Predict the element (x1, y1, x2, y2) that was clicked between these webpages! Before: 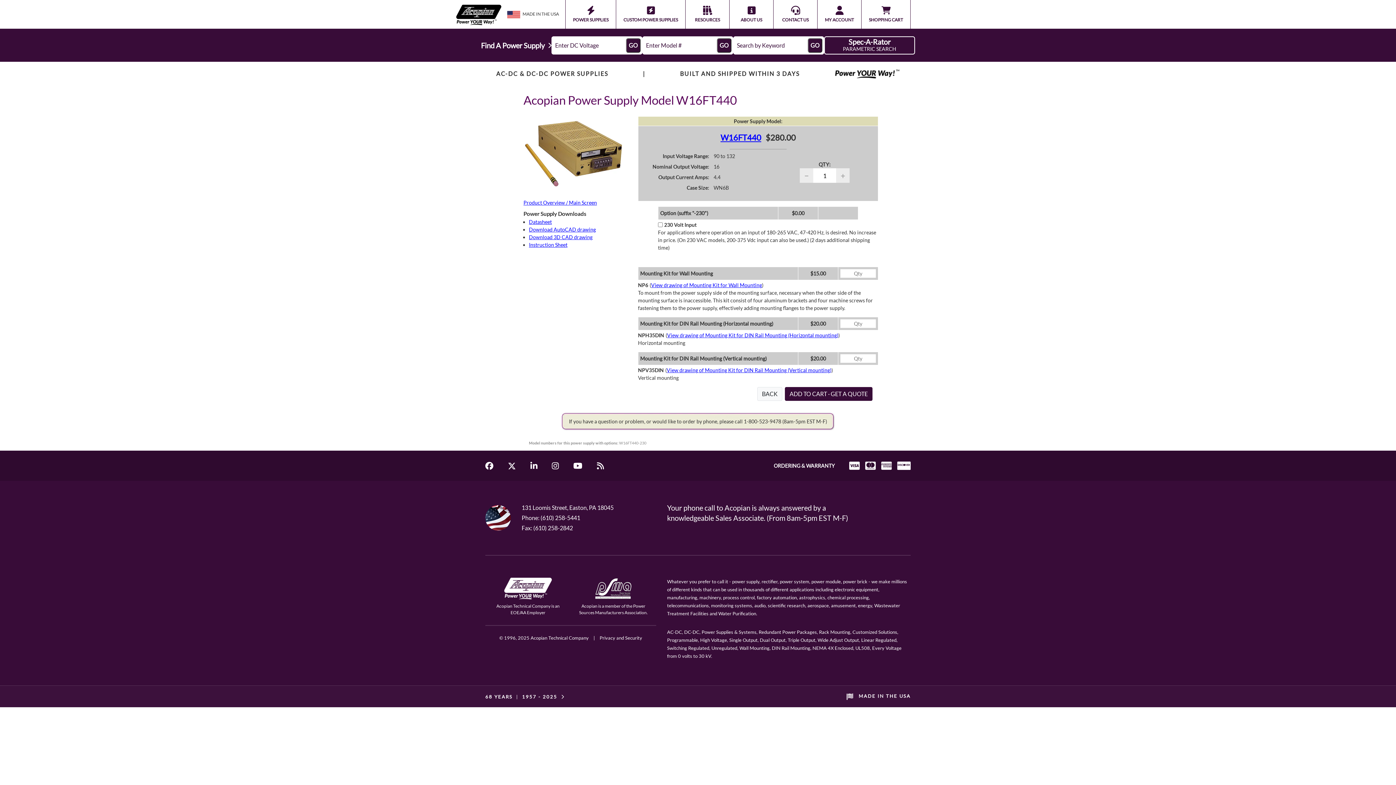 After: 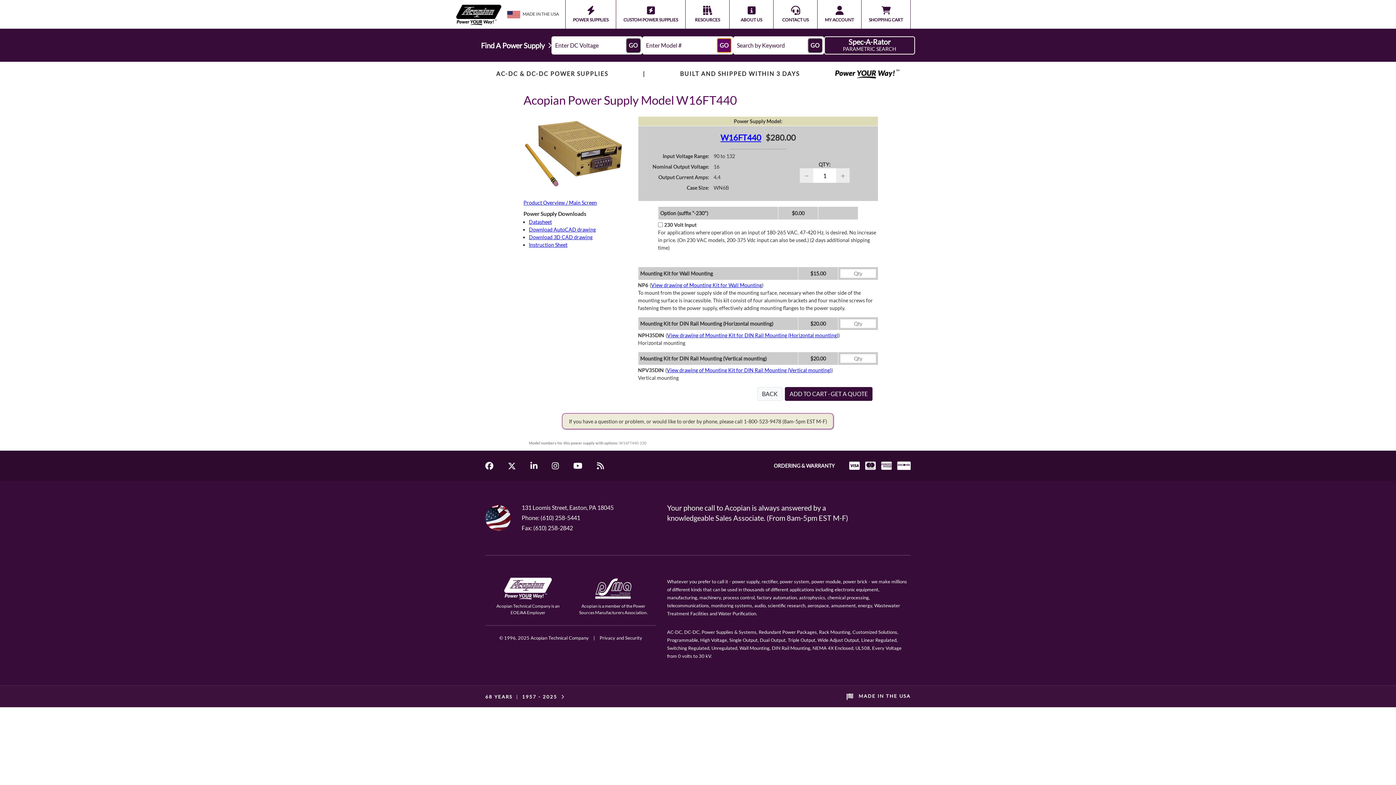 Action: bbox: (717, 38, 731, 52) label: GO